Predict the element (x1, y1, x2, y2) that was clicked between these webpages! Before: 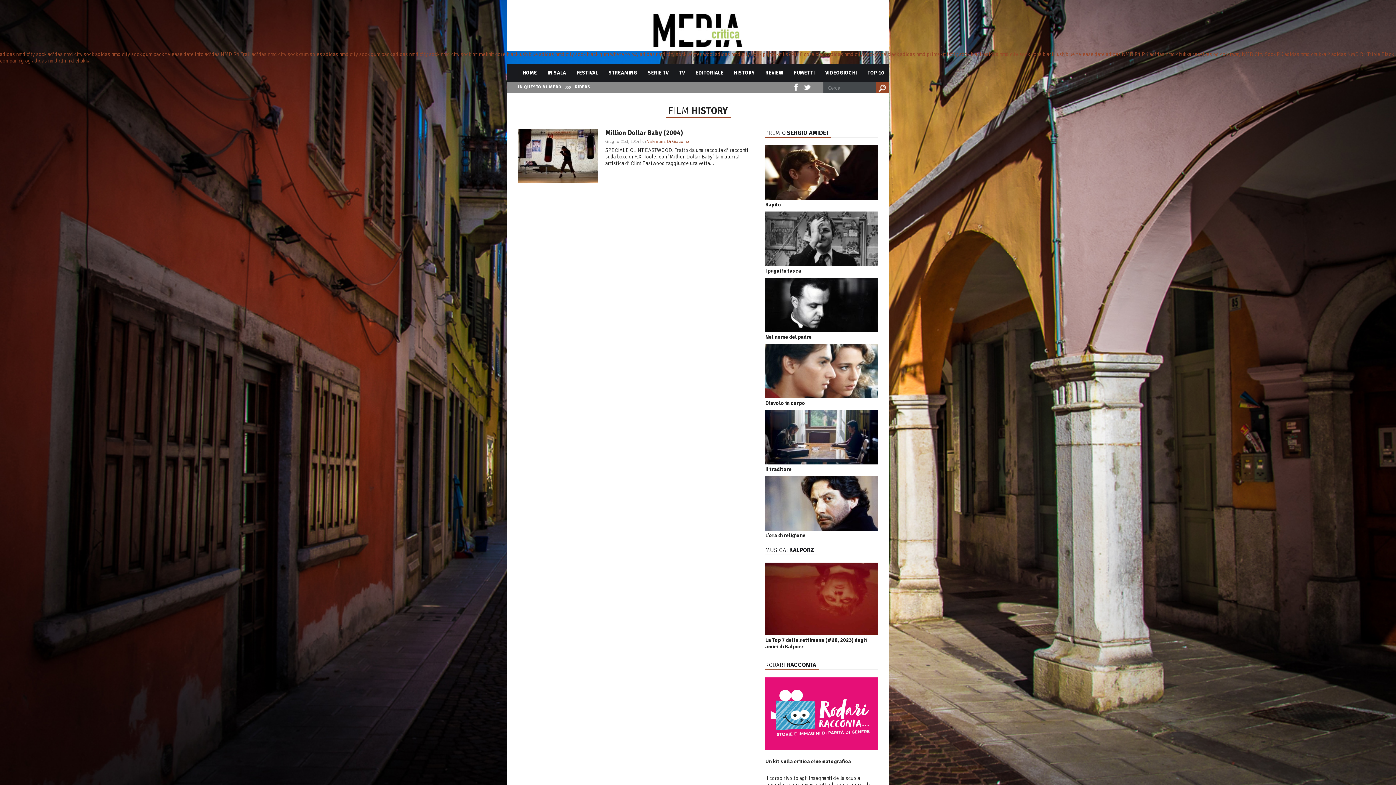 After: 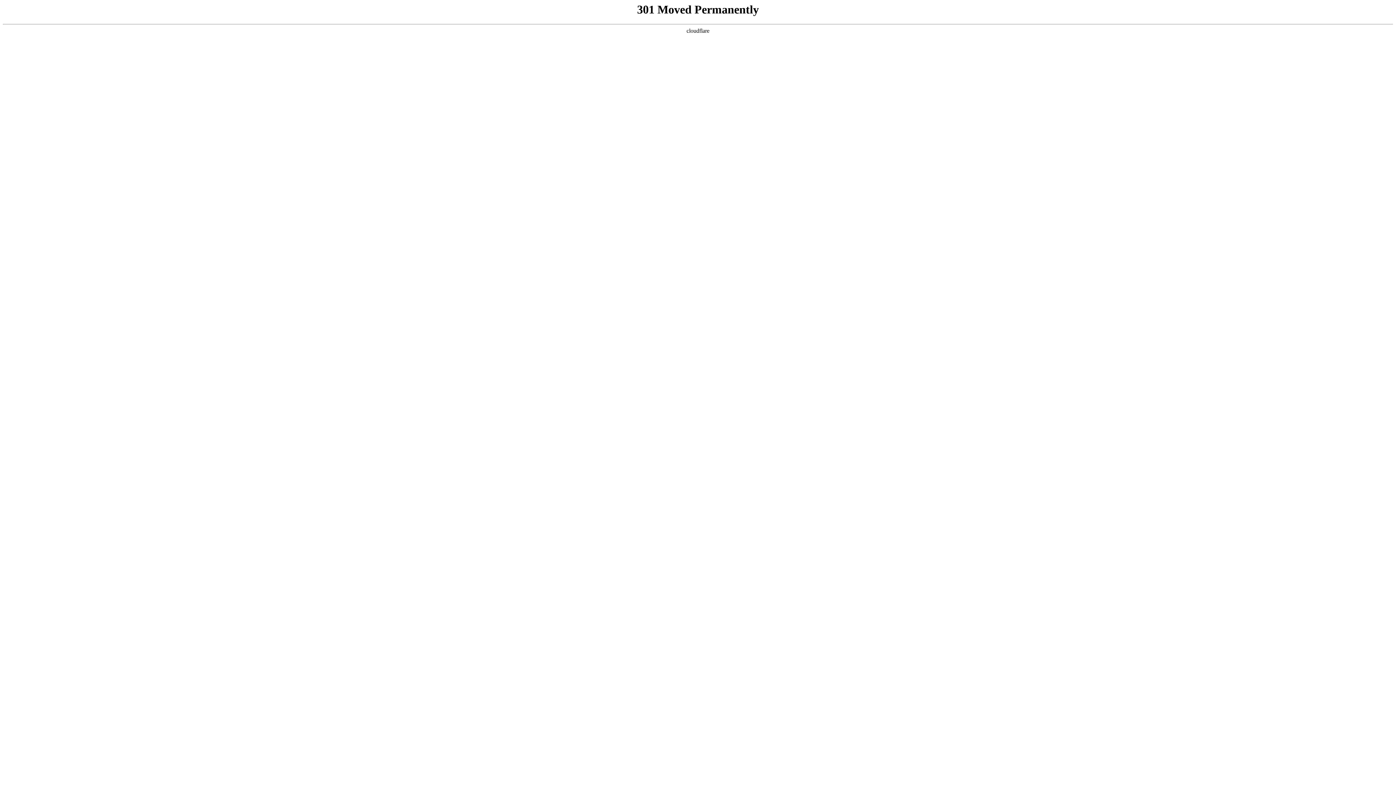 Action: label: adidas nmd chukka receives og colorway bbox: (1149, 50, 1241, 57)